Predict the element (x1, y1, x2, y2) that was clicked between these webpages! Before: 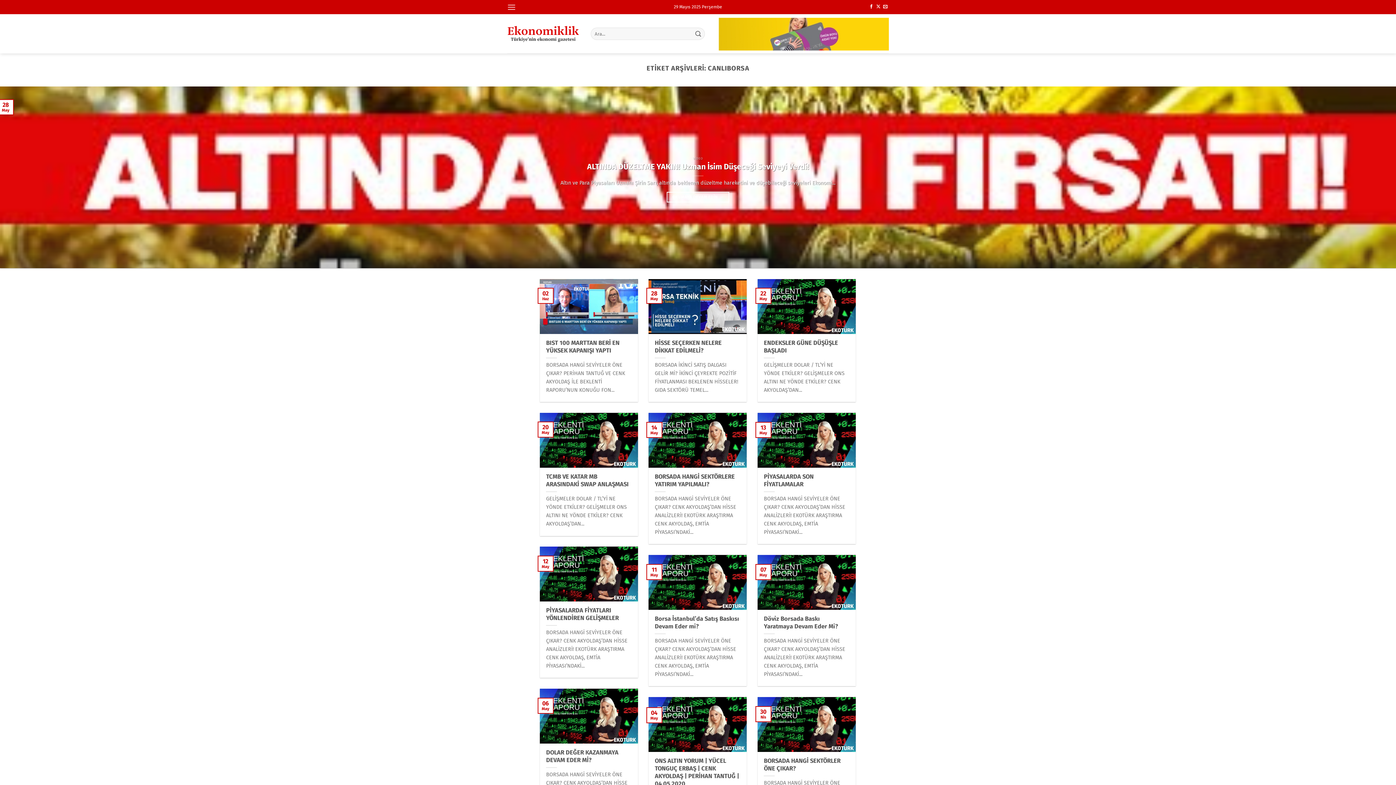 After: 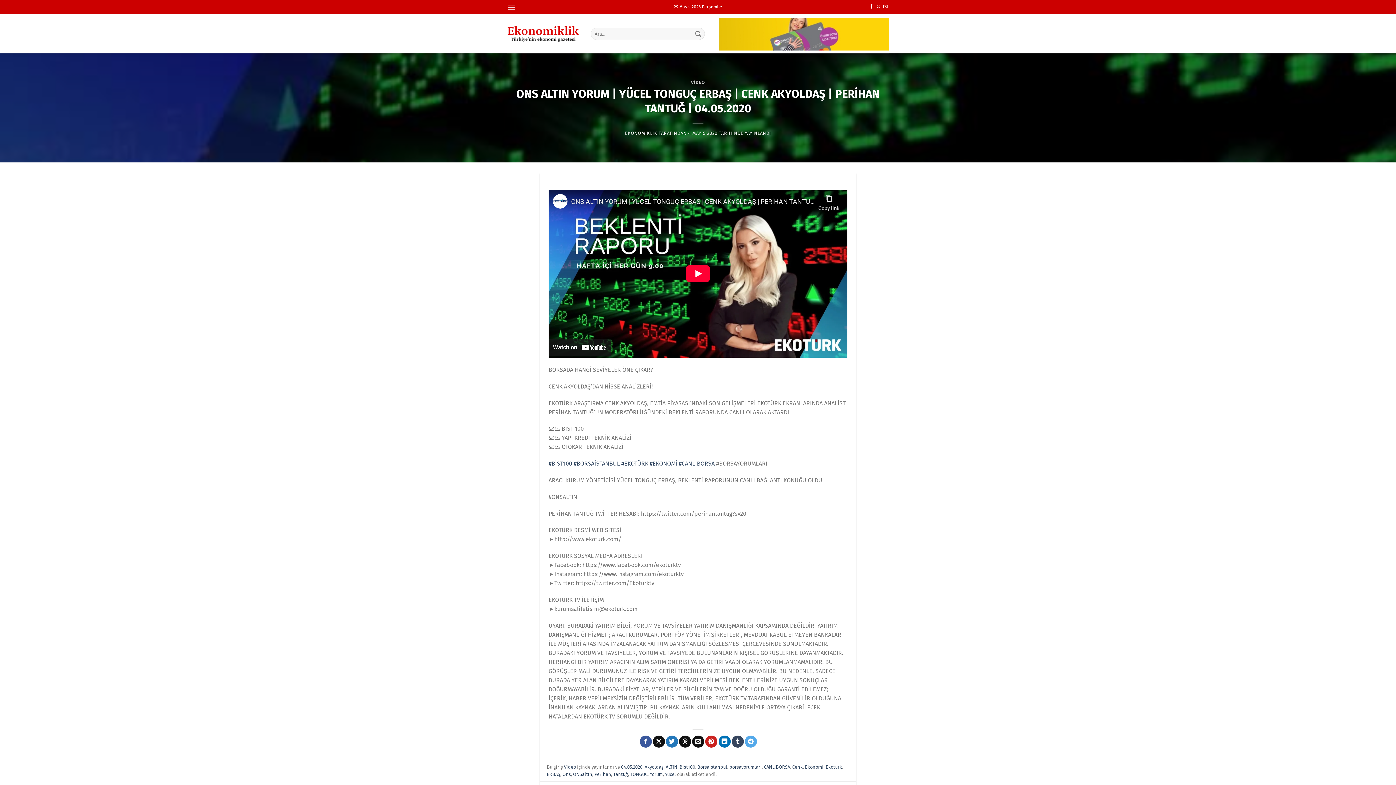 Action: label: ONS ALTIN YORUM | YÜCEL TONGUÇ ERBAŞ | CENK AKYOLDAŞ | PERİHAN TANTUĞ | 04.05.2020 bbox: (655, 757, 740, 787)